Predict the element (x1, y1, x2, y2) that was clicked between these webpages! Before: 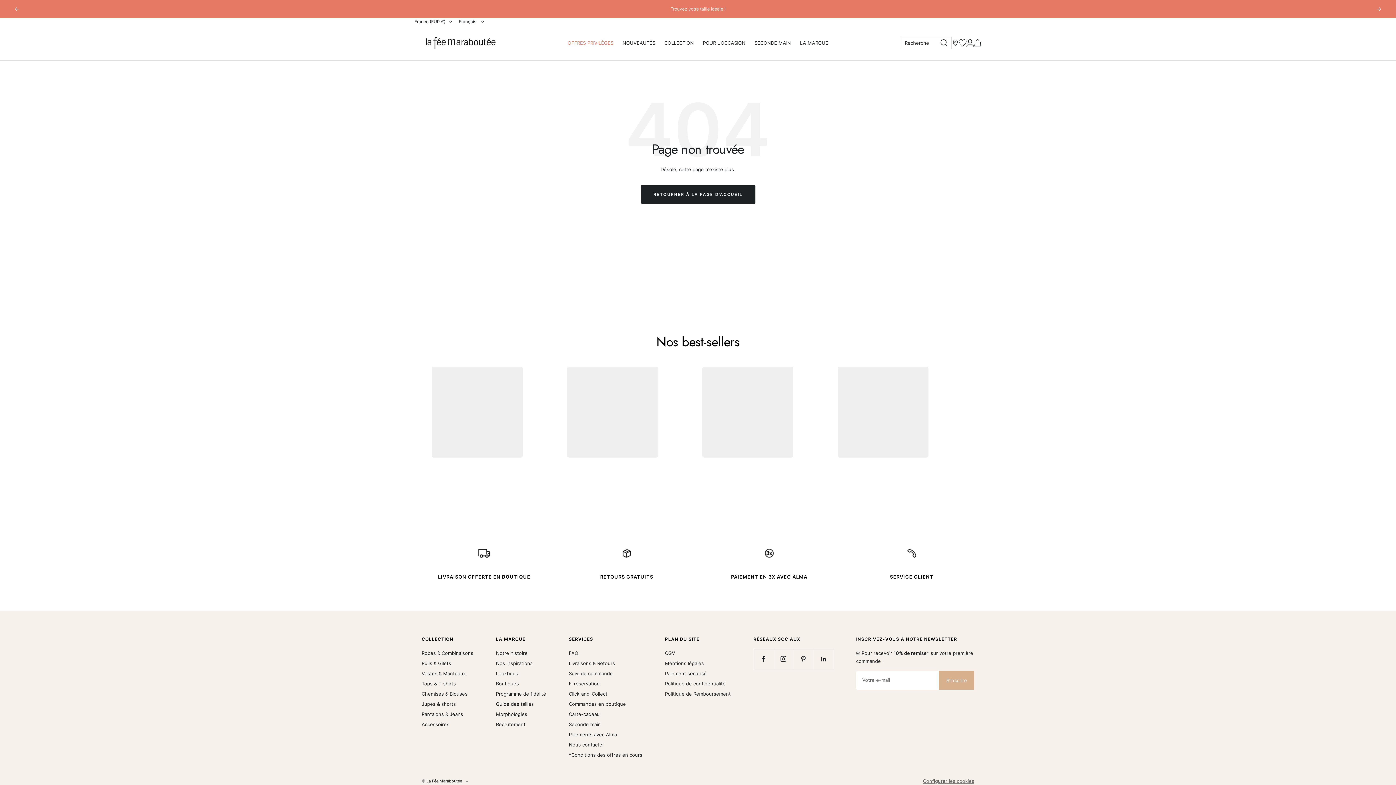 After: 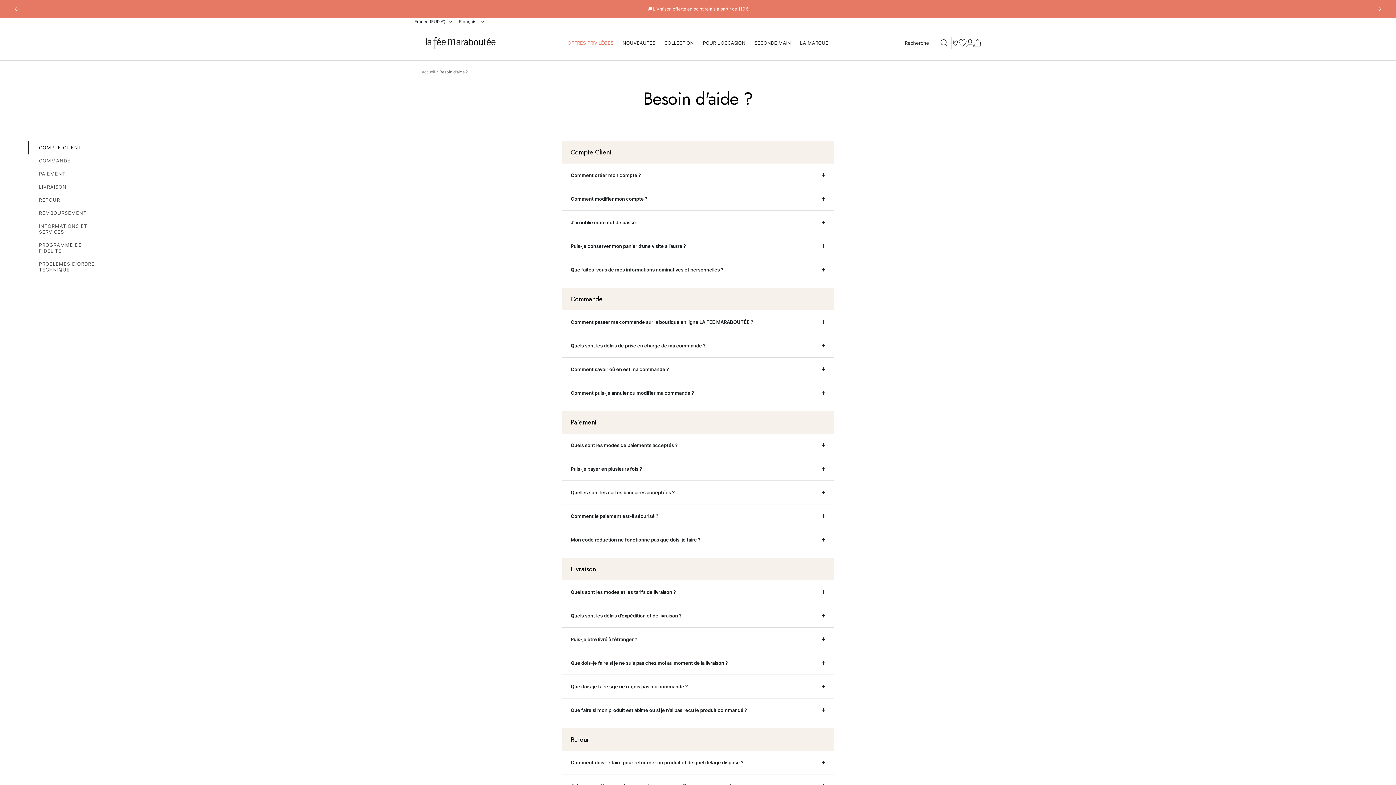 Action: label: FAQ bbox: (569, 649, 578, 657)